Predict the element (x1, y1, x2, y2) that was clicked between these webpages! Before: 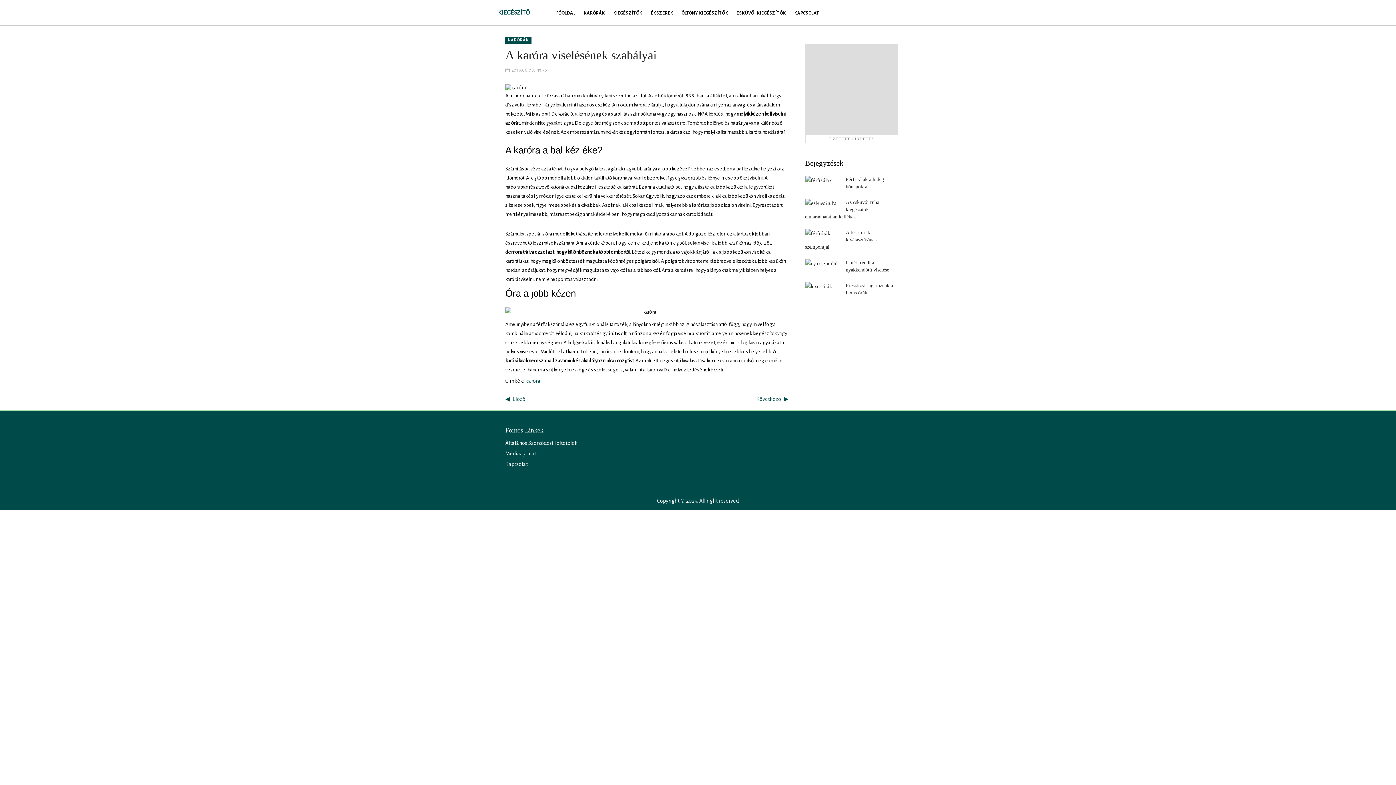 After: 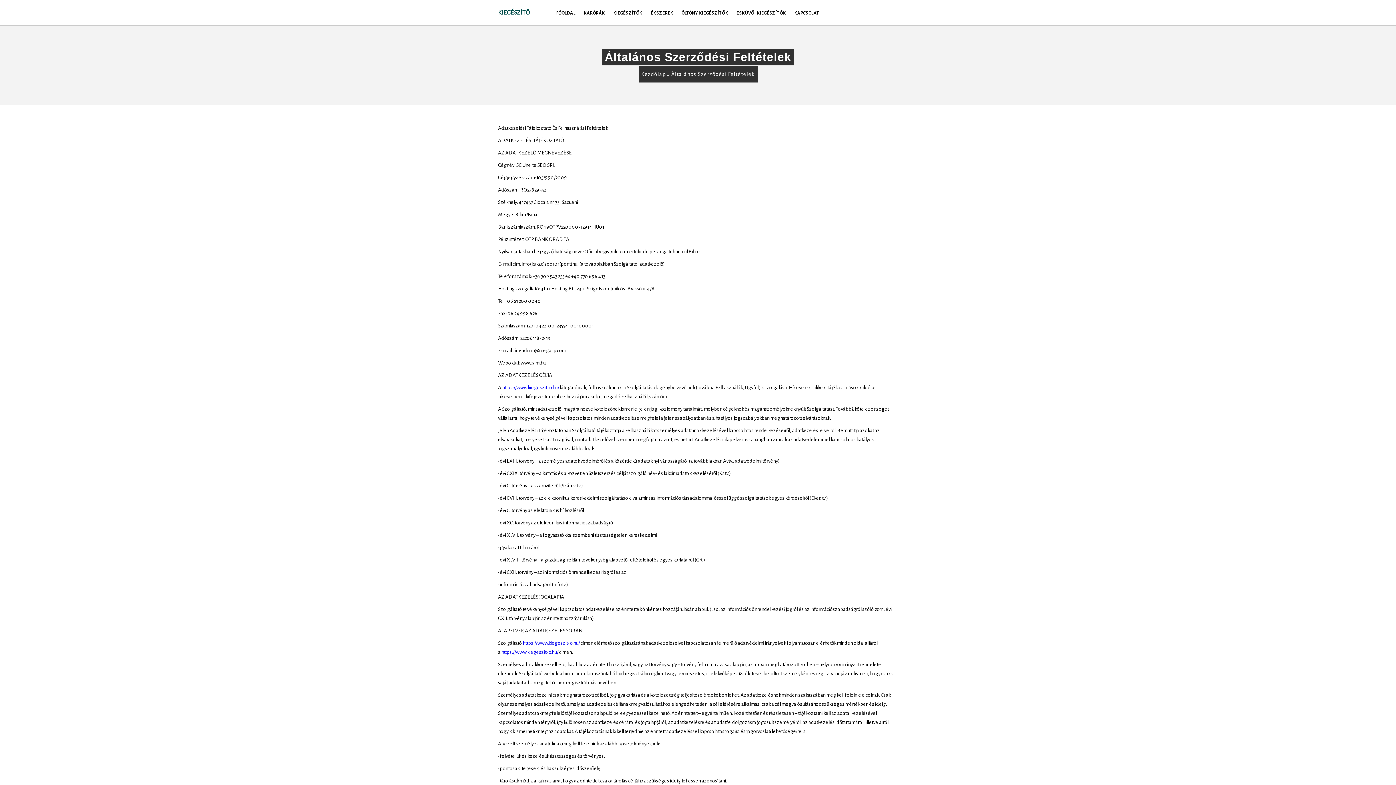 Action: bbox: (505, 439, 590, 446) label: Általános Szerződési Feltételek